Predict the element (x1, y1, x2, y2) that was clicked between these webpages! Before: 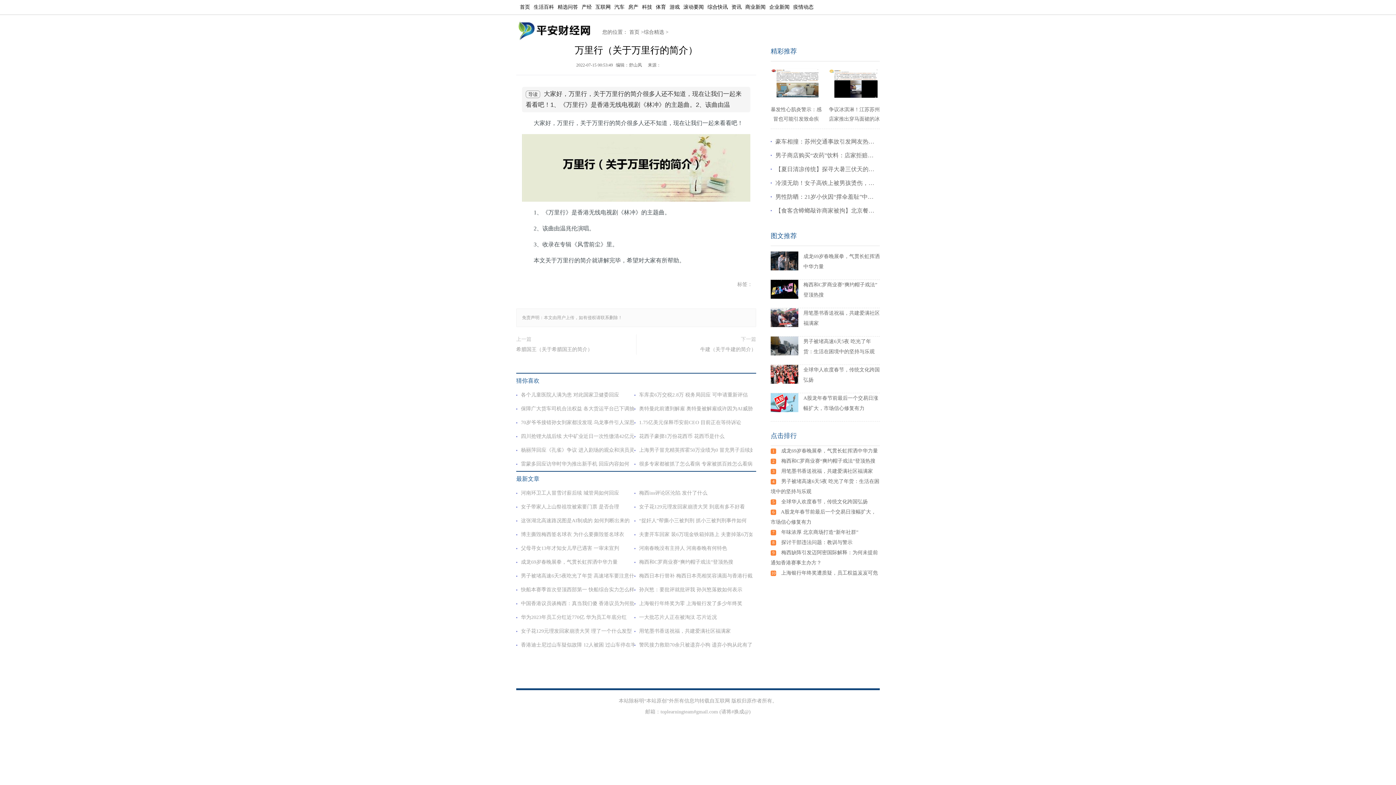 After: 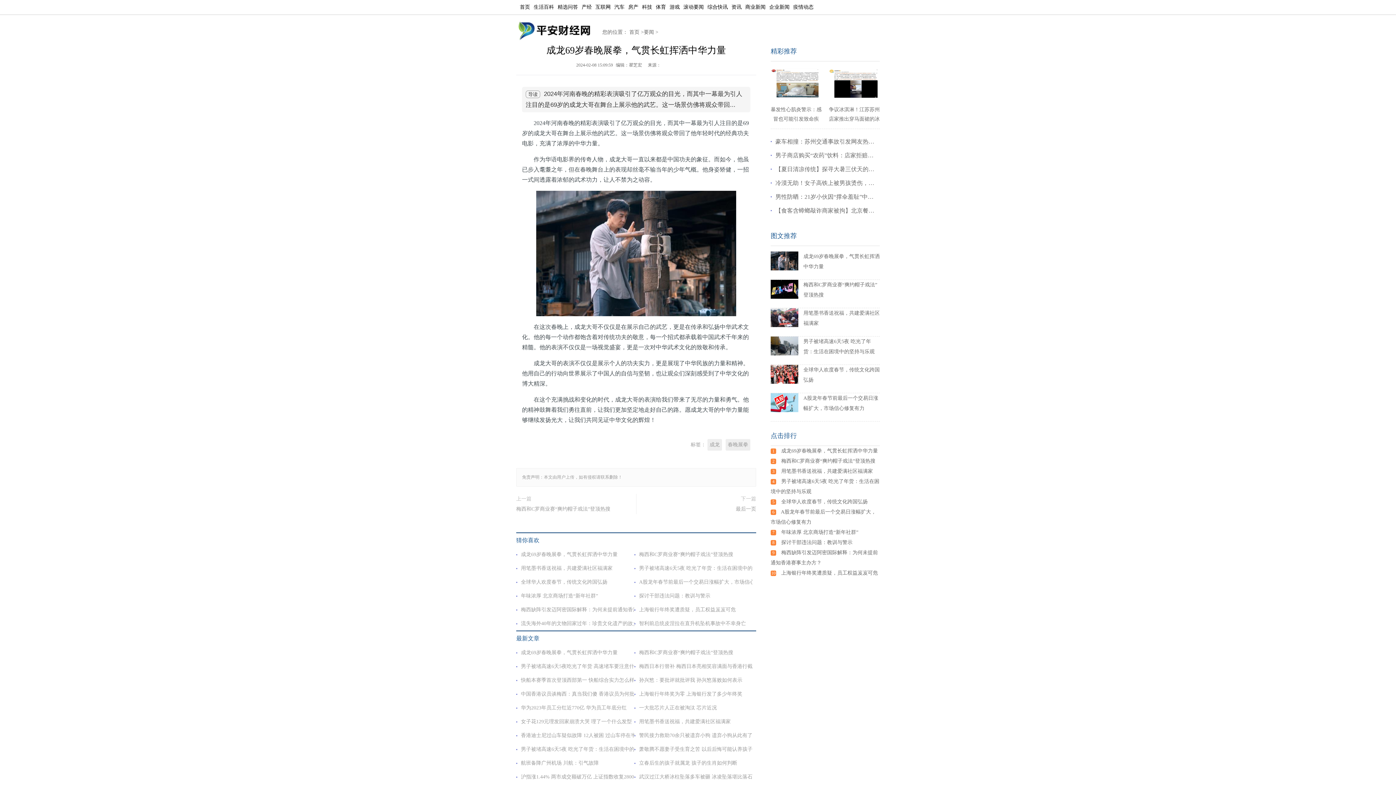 Action: bbox: (781, 448, 878, 453) label: 成龙69岁春晚展拳，气贯长虹挥洒中华力量